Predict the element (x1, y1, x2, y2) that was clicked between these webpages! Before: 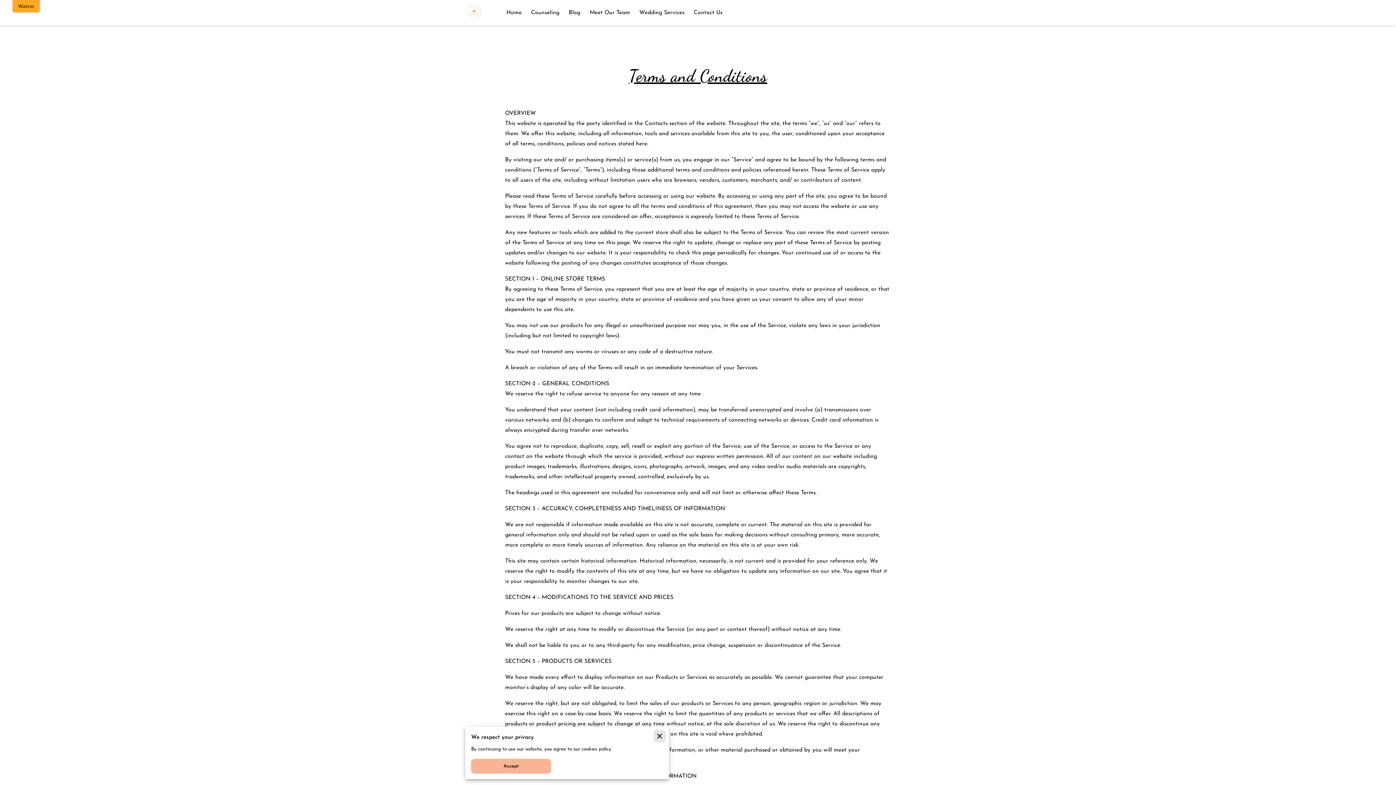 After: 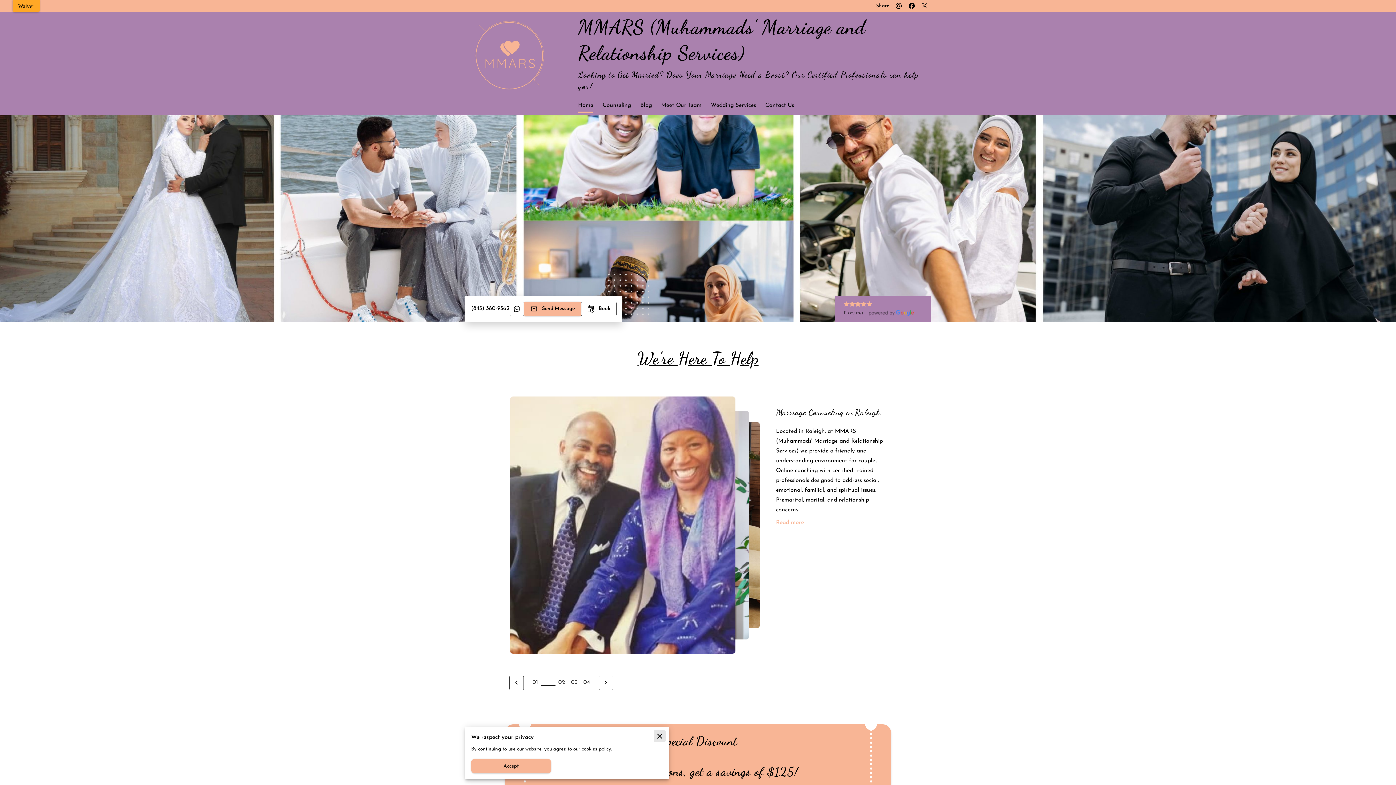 Action: label: Home bbox: (506, 0, 521, 25)